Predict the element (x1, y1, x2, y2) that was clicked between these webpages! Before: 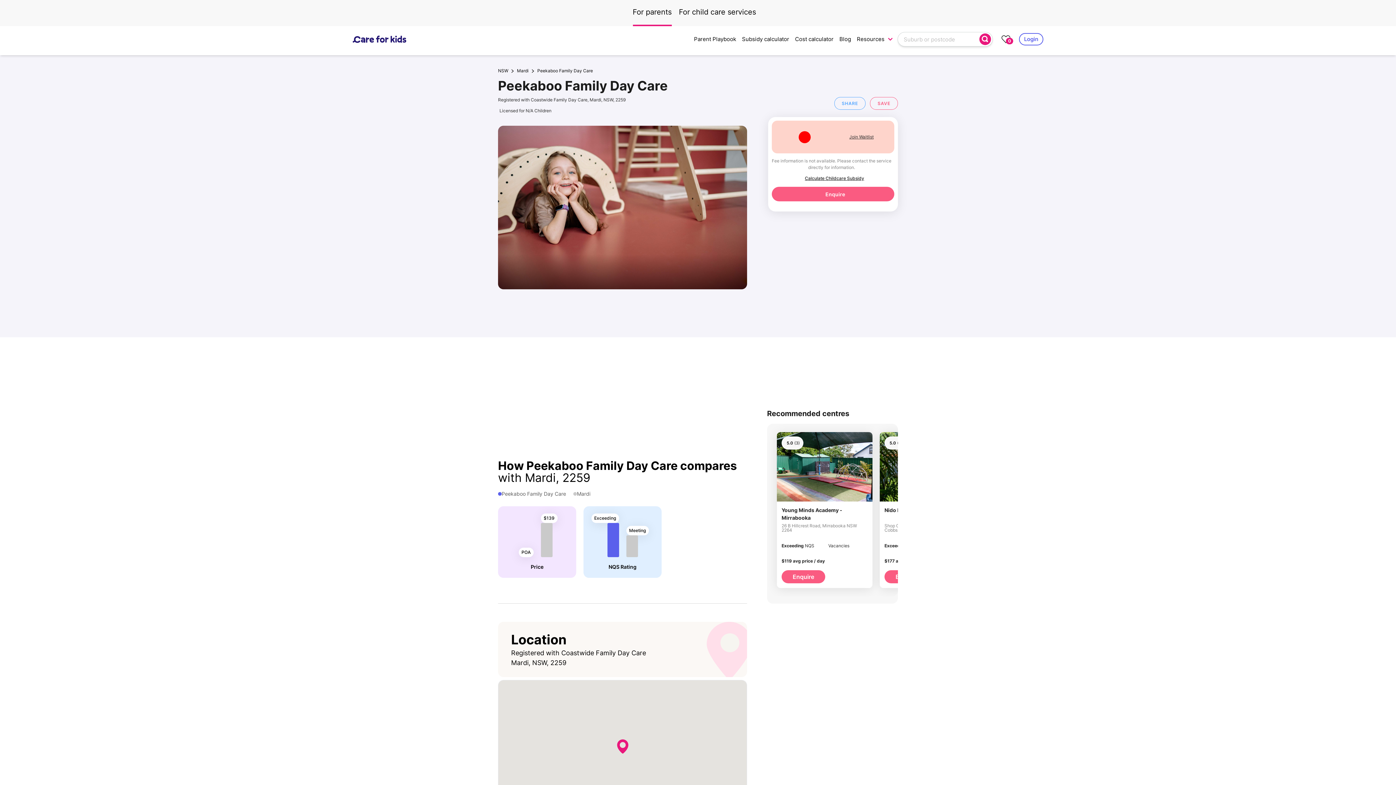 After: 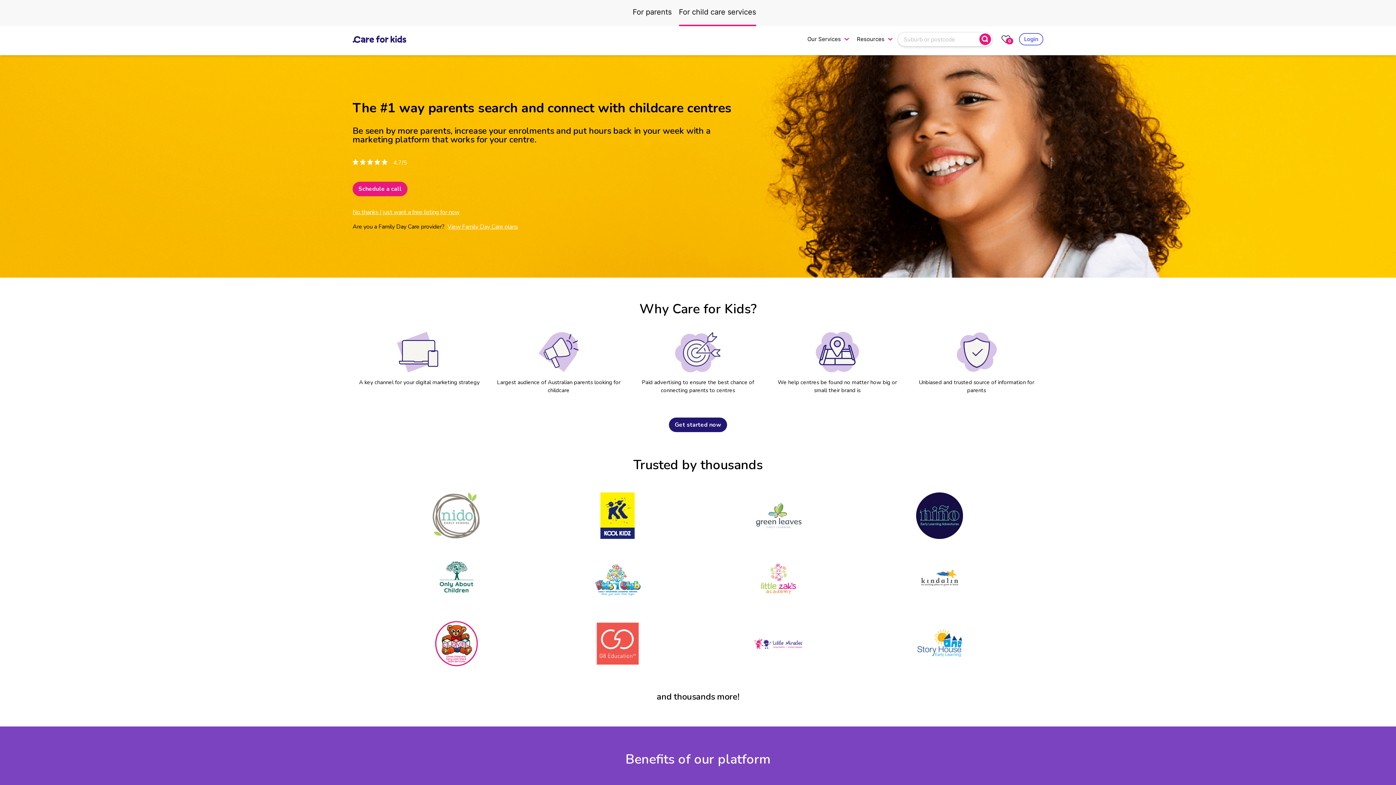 Action: bbox: (679, 5, 756, 26) label: For child care services